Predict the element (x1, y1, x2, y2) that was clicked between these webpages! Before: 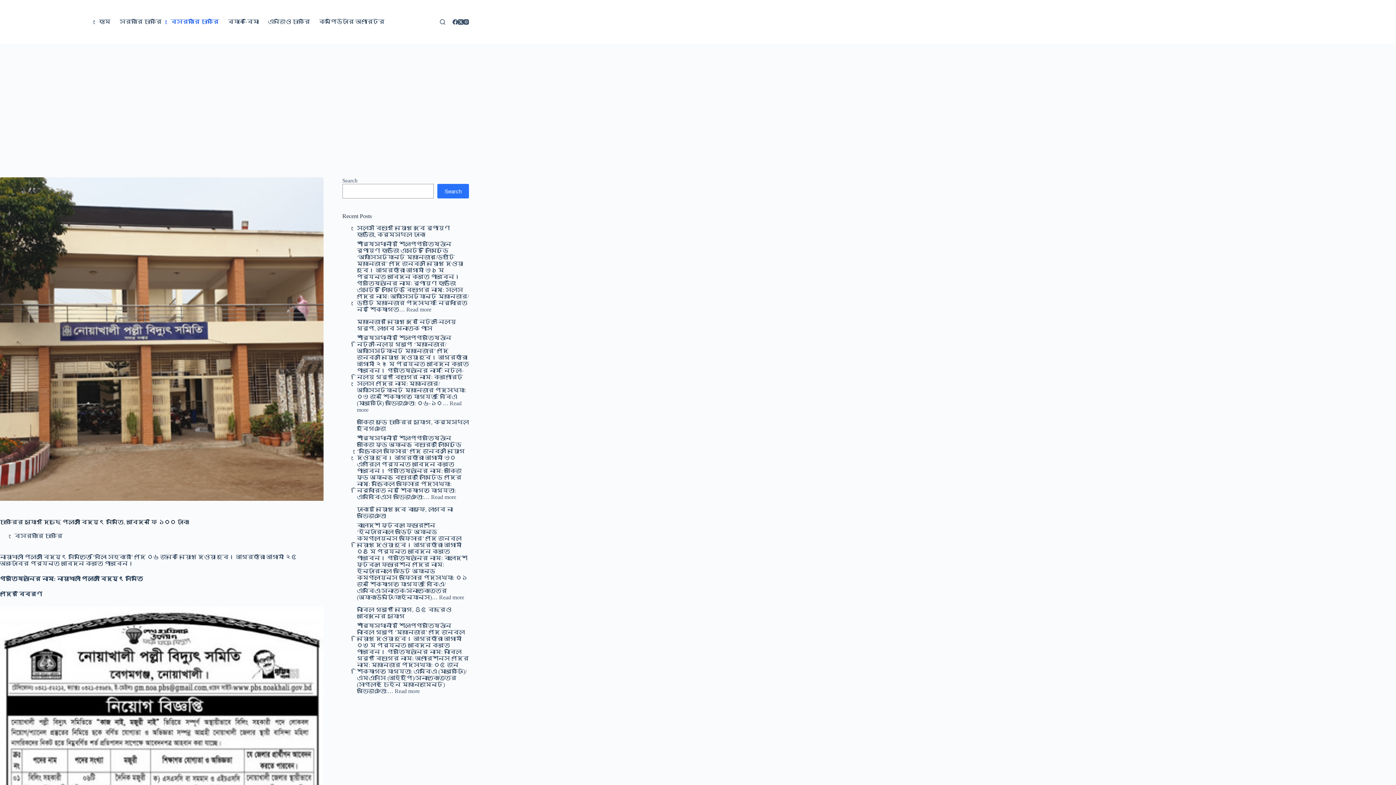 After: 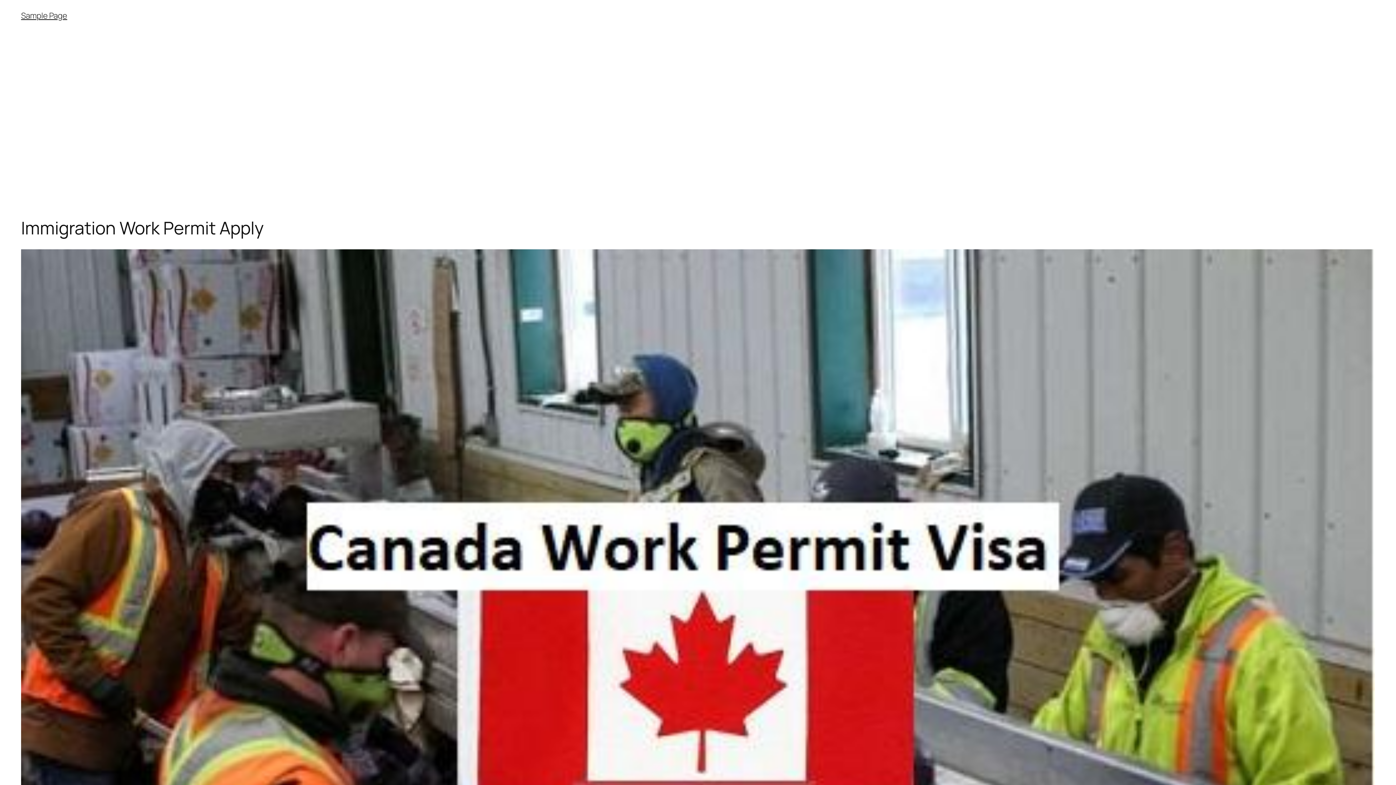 Action: bbox: (437, 184, 469, 198) label: Search